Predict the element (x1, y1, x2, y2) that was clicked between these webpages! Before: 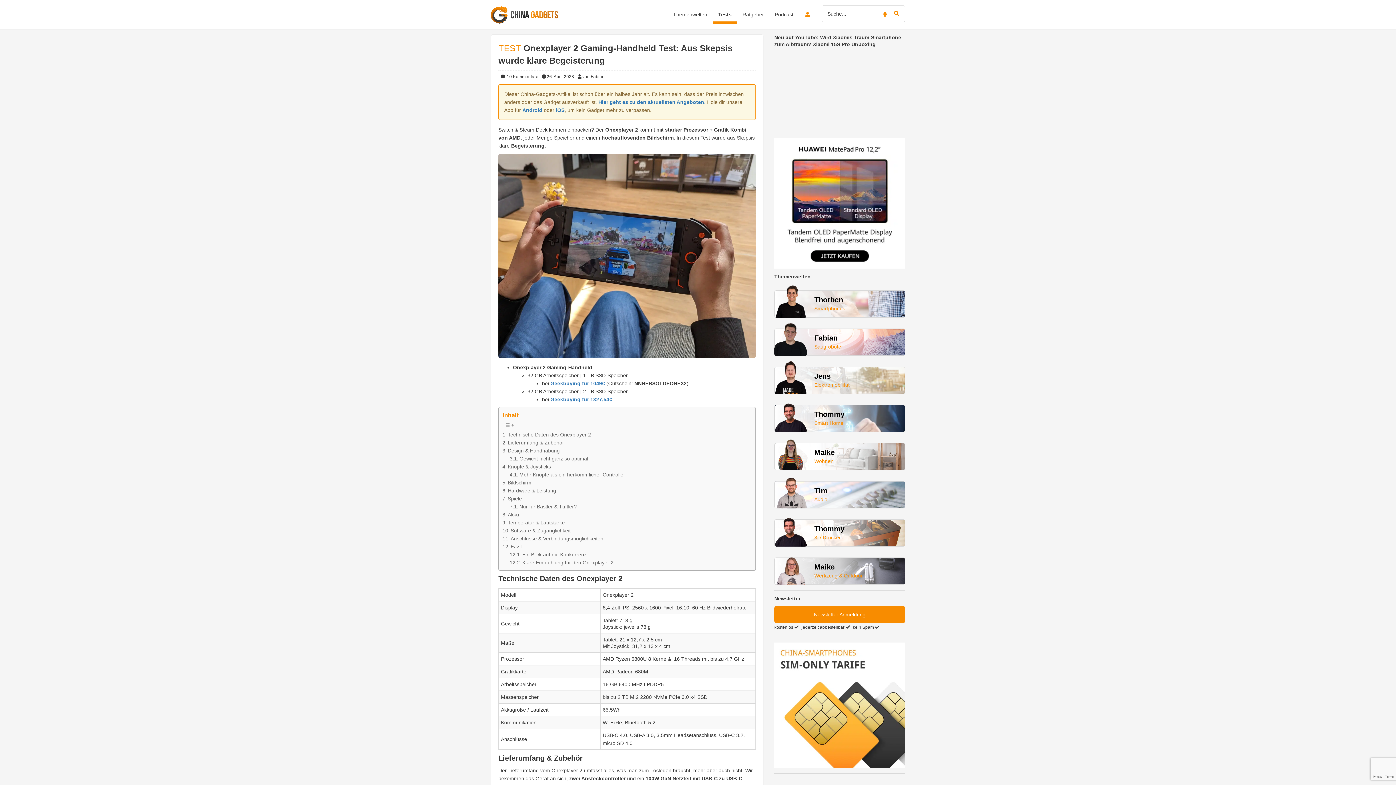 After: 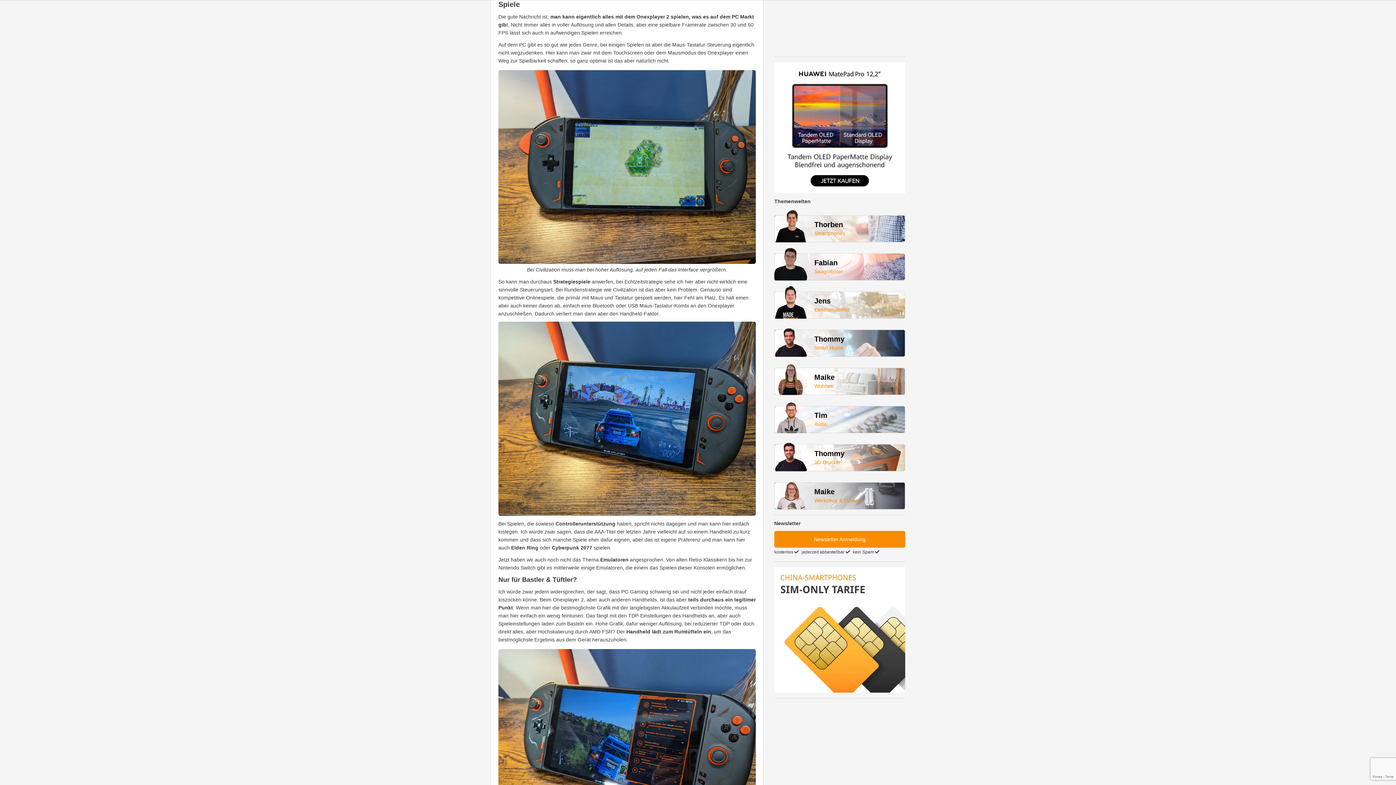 Action: bbox: (502, 494, 522, 502) label: Spiele